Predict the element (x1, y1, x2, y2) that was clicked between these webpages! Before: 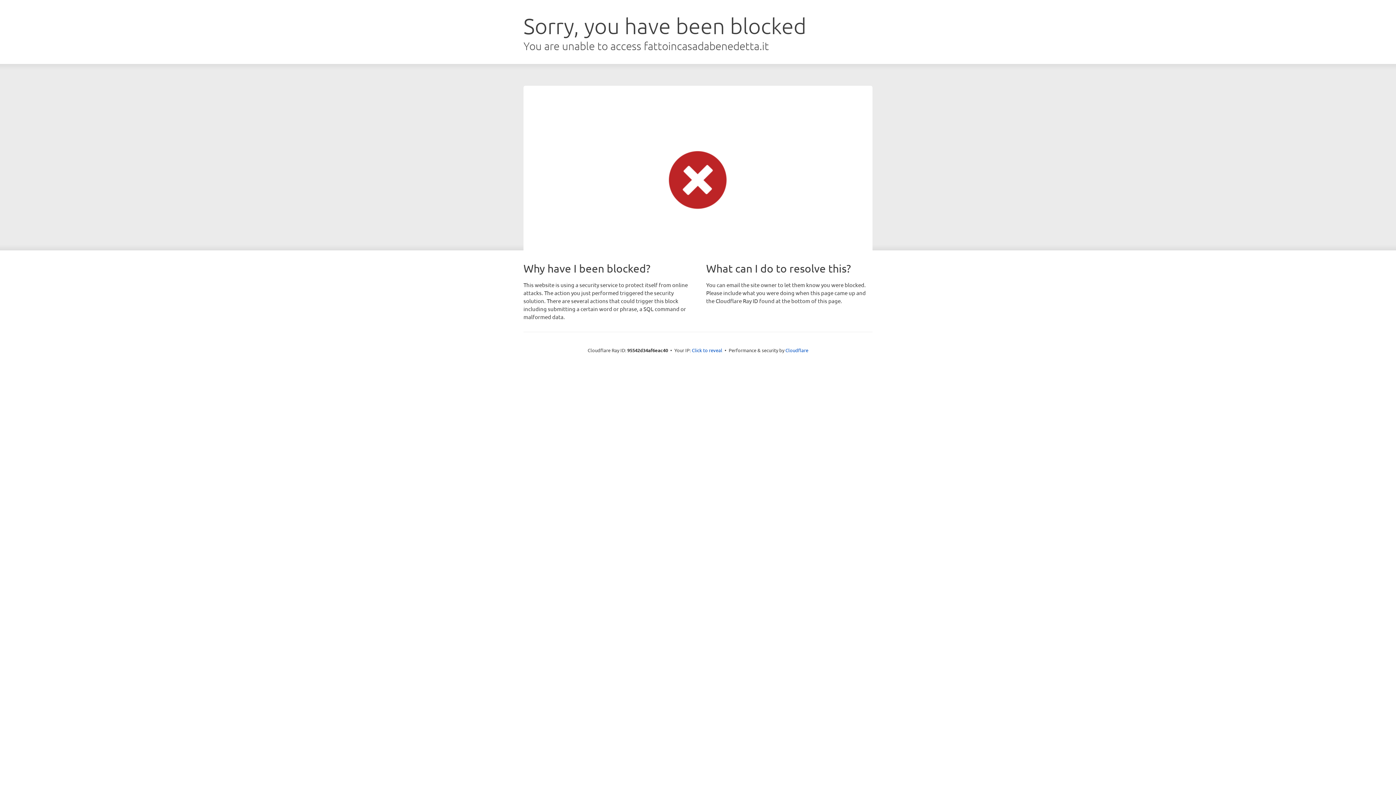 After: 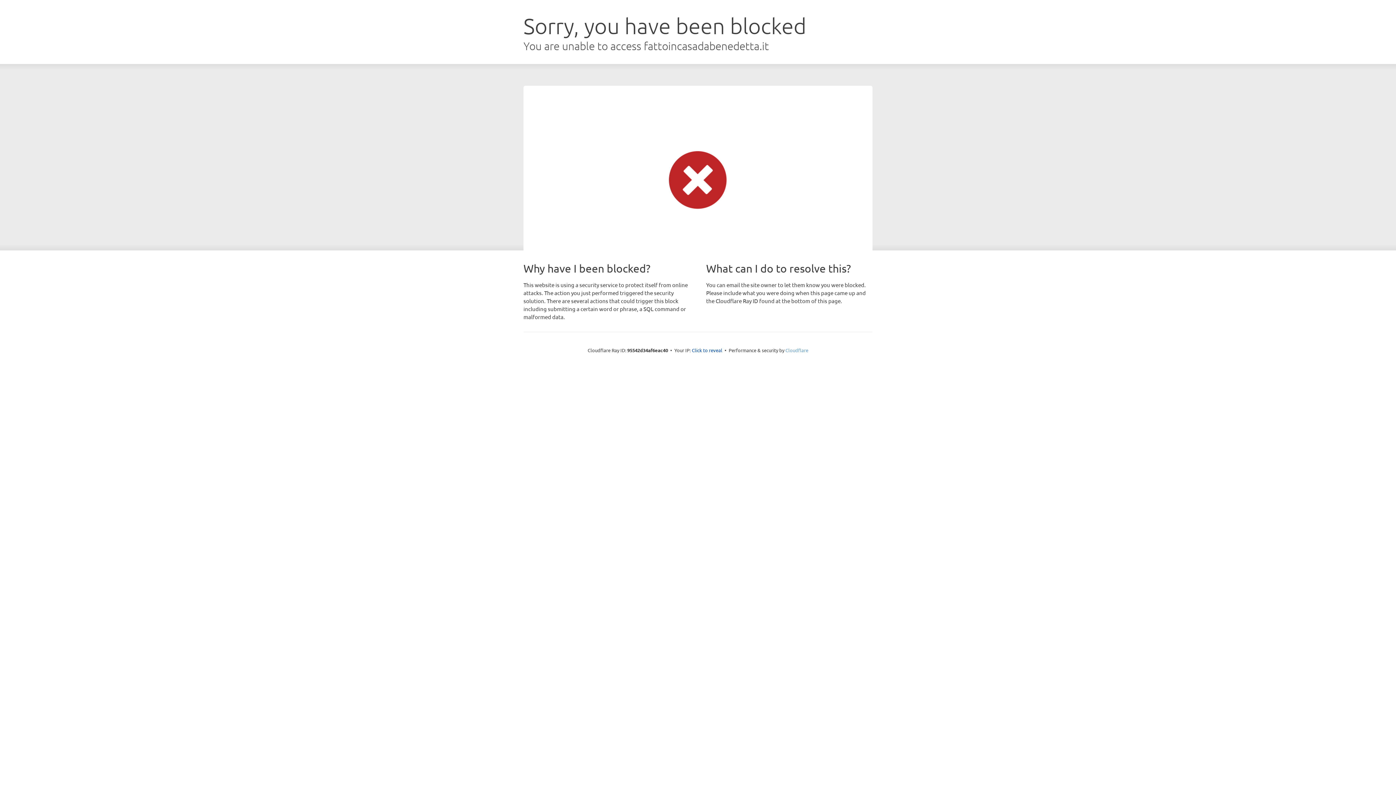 Action: label: Cloudflare bbox: (785, 347, 808, 353)